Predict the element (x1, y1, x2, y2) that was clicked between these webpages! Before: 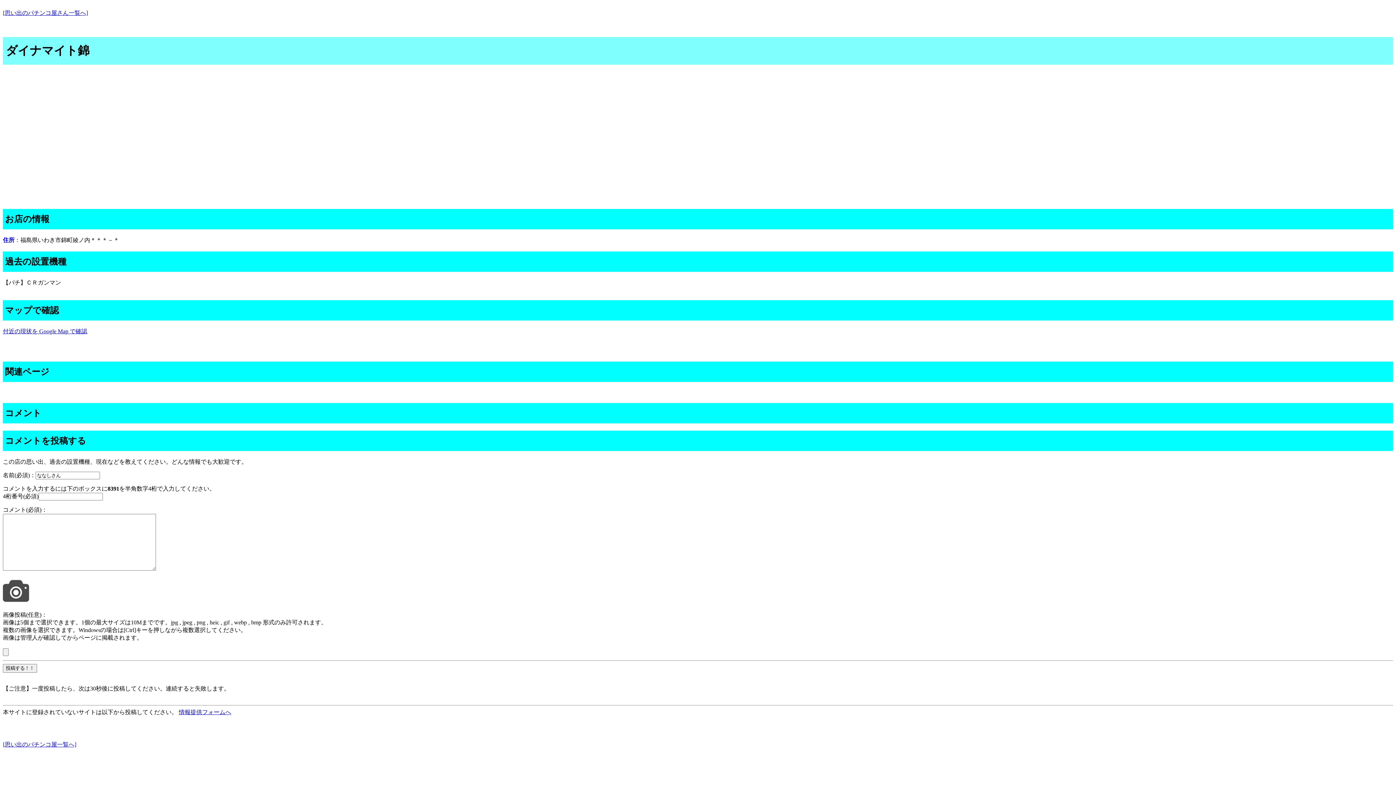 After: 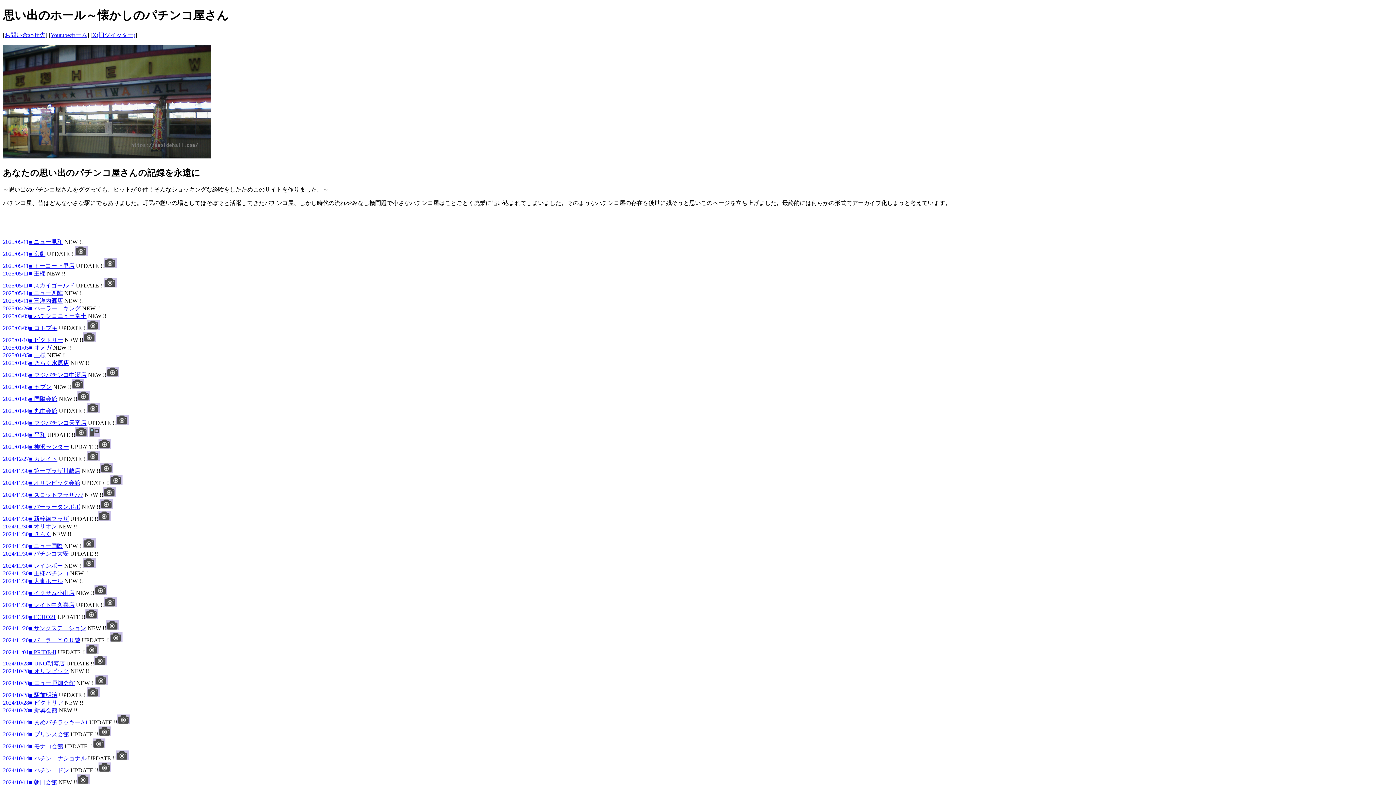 Action: bbox: (2, 9, 88, 16) label: [思い出のパチンコ屋さん一覧へ]